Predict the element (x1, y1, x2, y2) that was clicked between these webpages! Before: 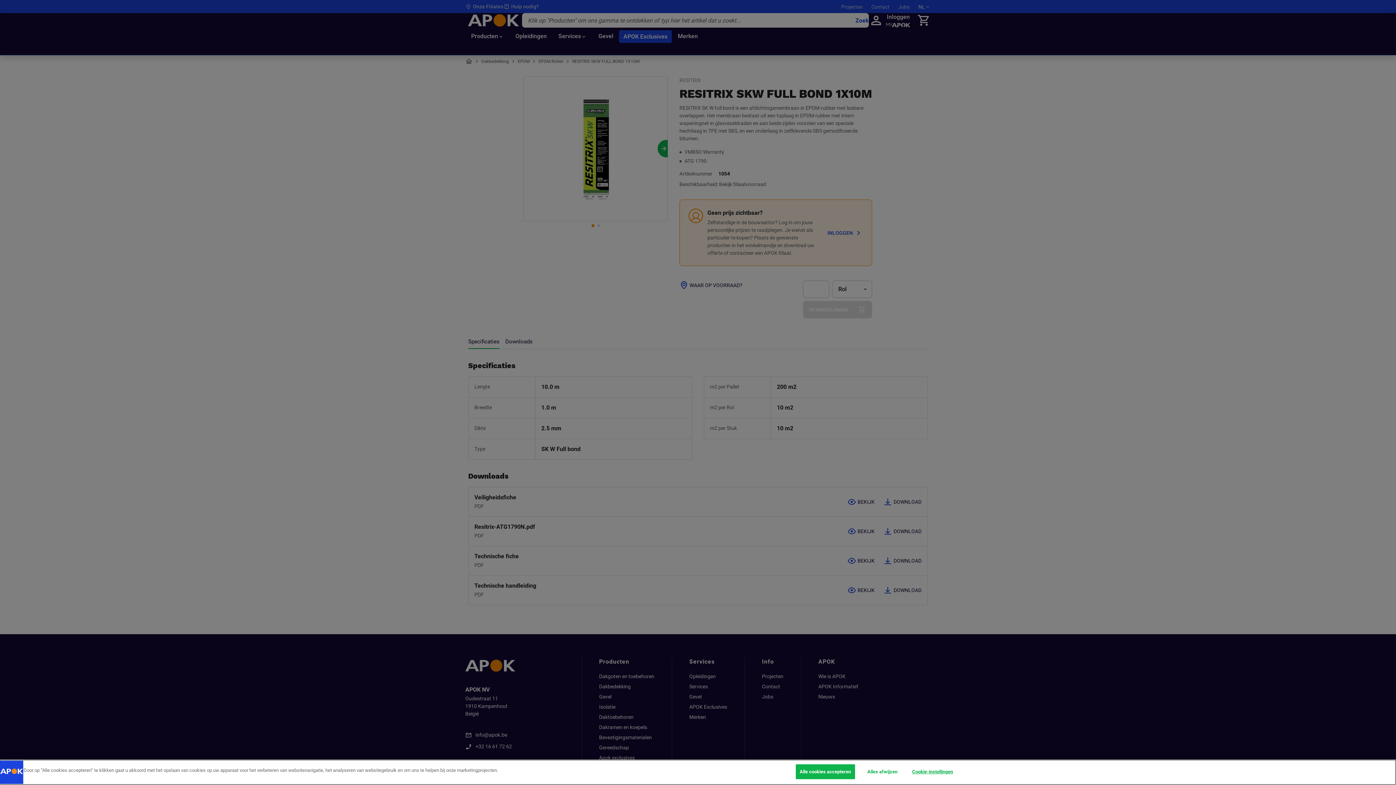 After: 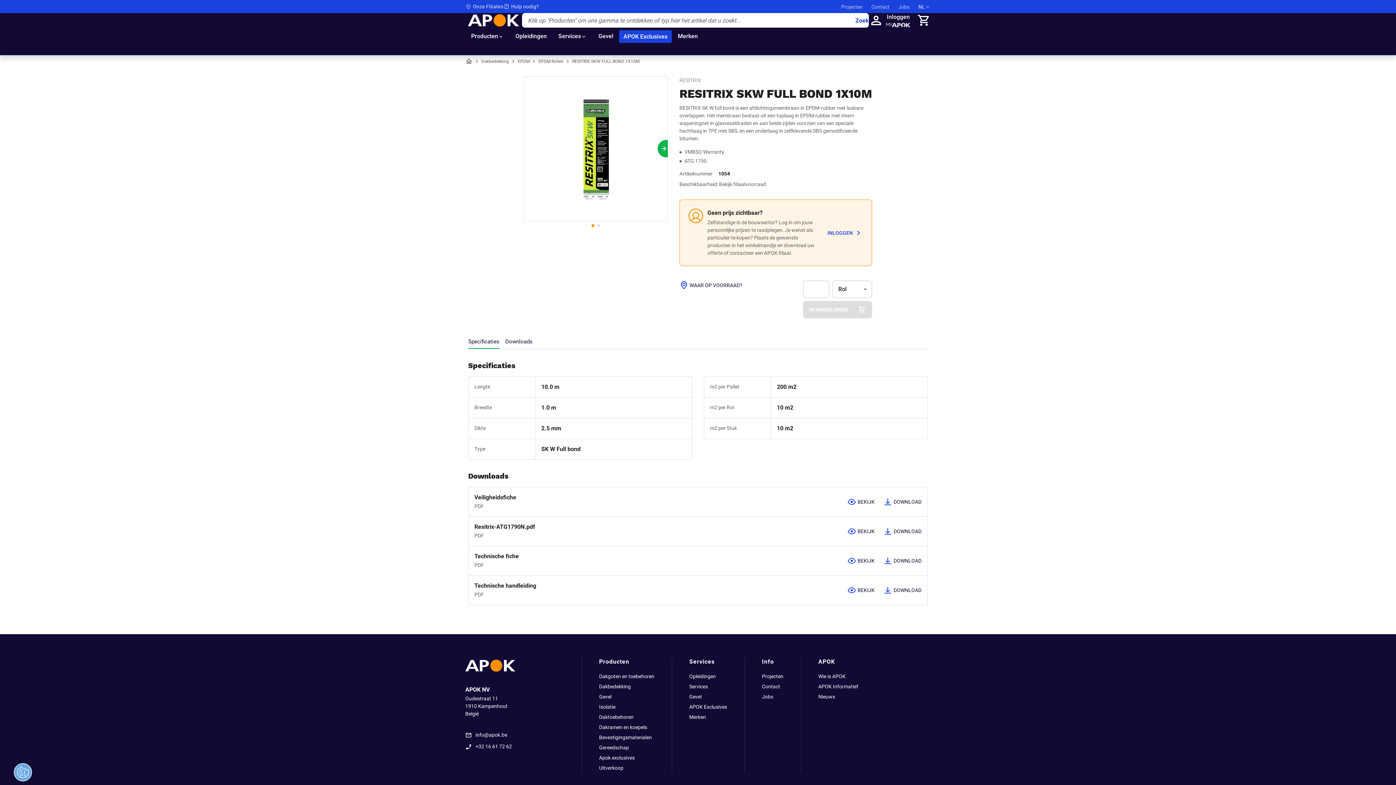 Action: bbox: (795, 764, 855, 779) label: Alle cookies accepteren